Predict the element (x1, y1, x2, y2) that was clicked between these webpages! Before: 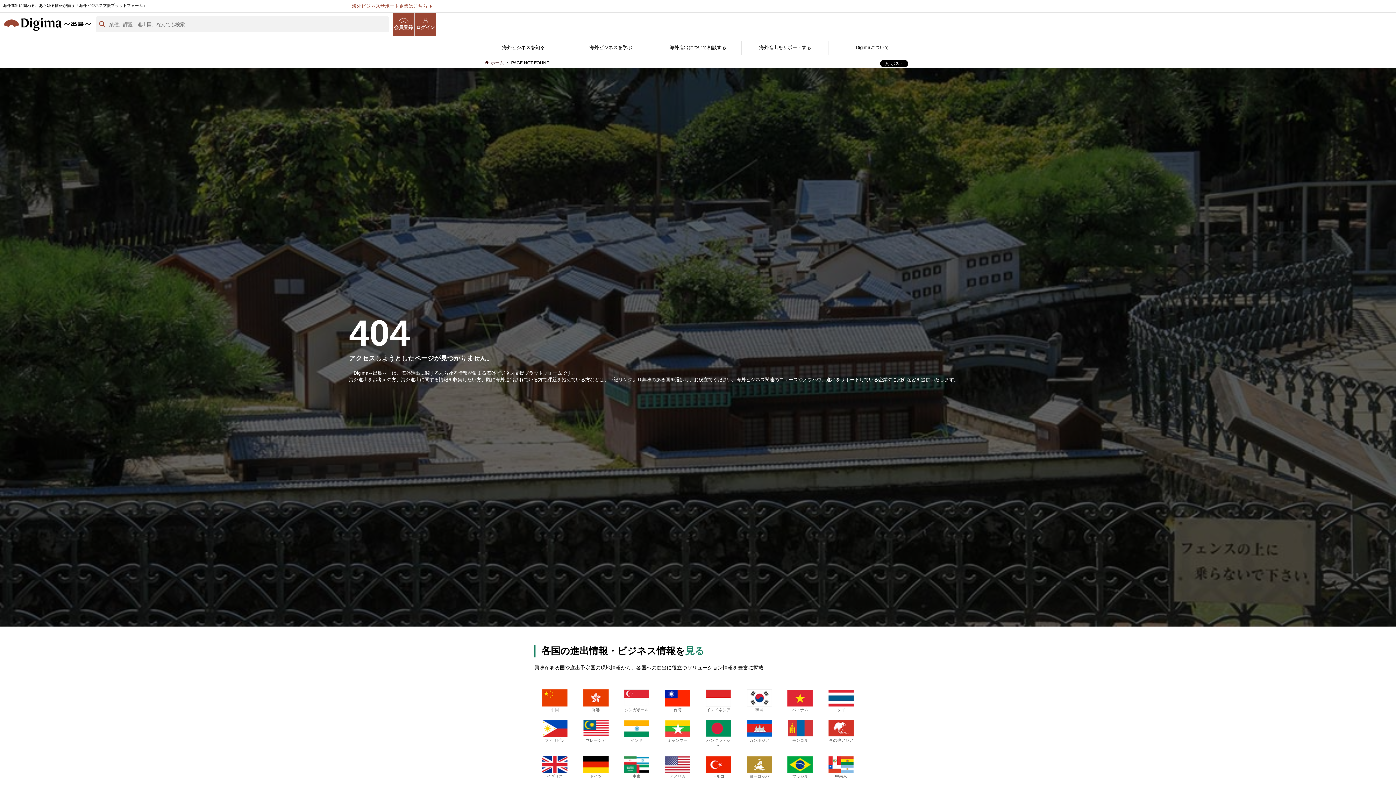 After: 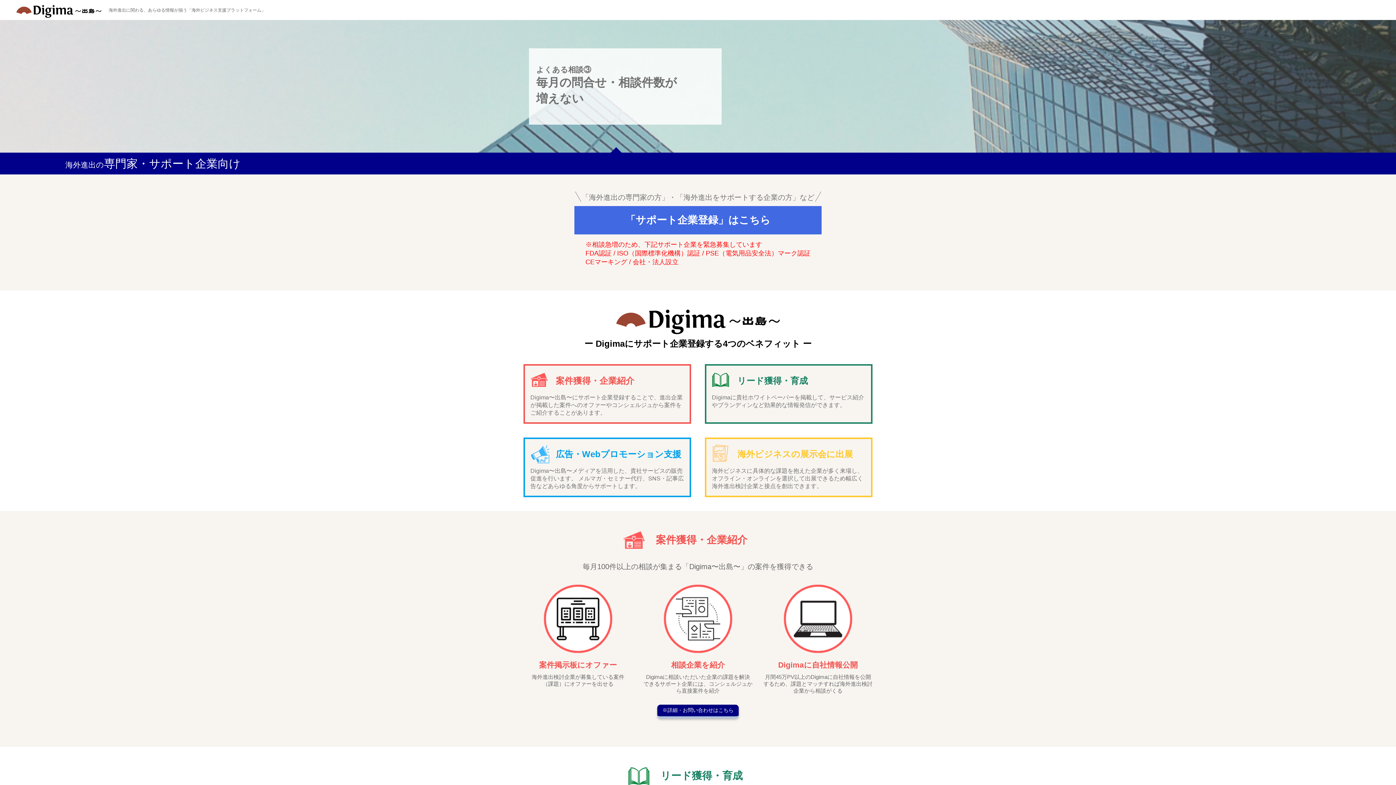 Action: label: 海外進出をサポートする bbox: (741, 40, 829, 57)